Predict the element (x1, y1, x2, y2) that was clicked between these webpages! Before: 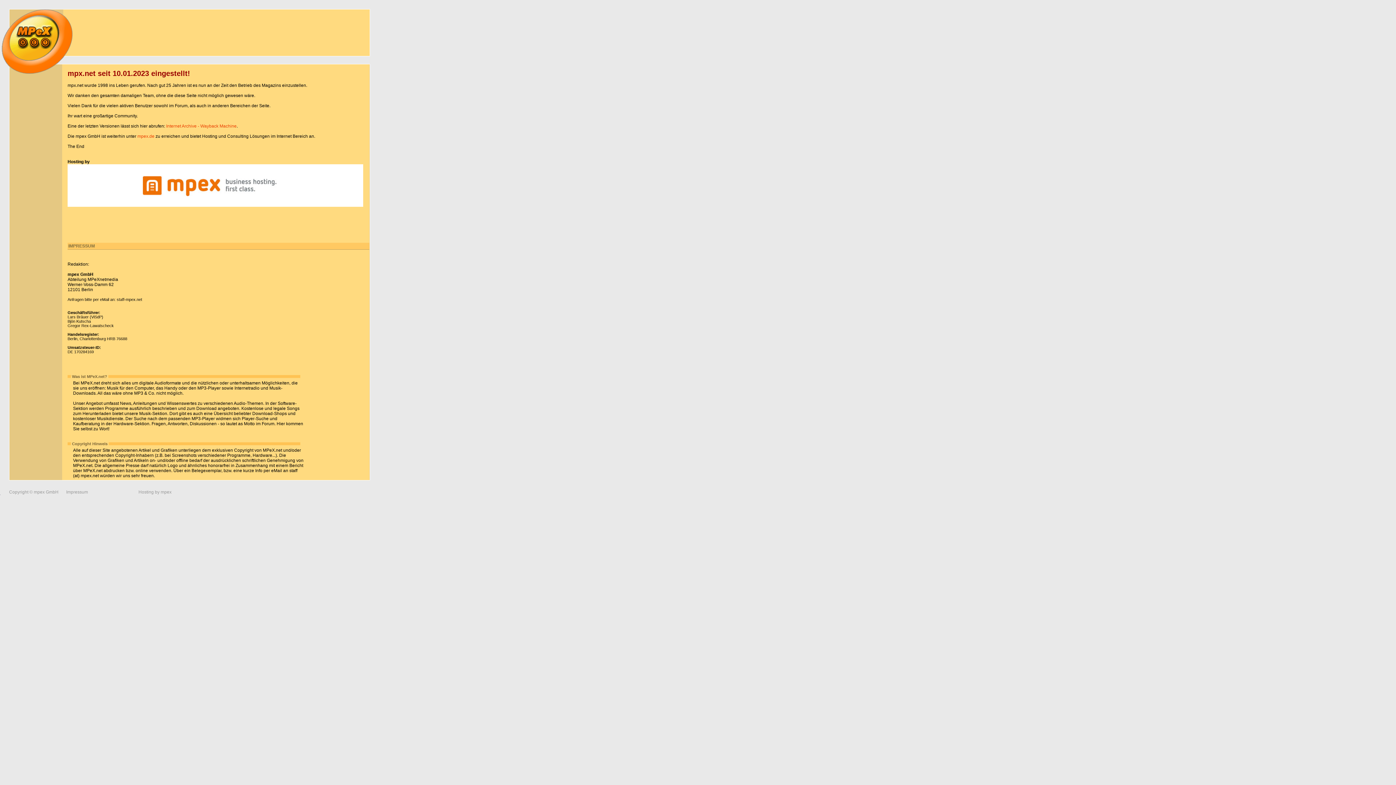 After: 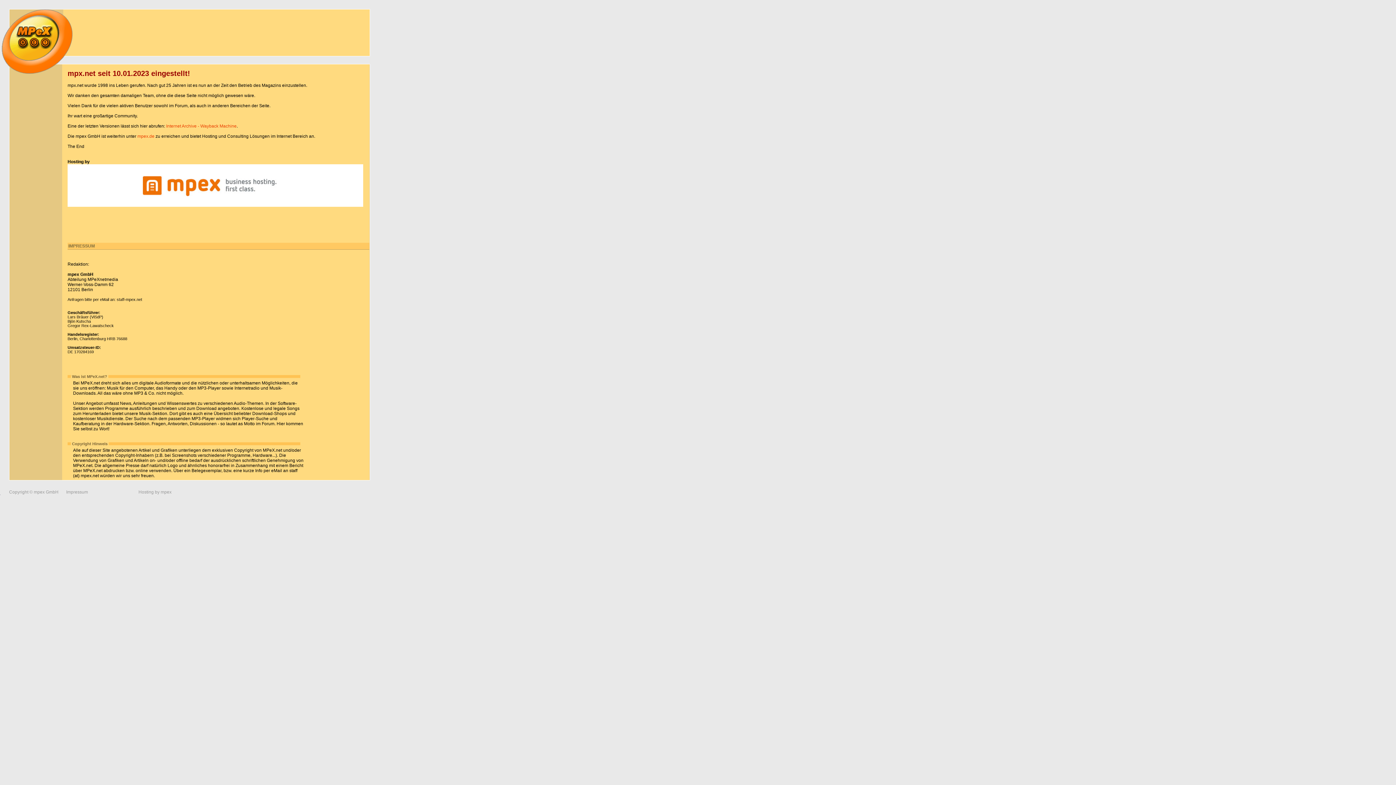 Action: bbox: (67, 164, 369, 206)